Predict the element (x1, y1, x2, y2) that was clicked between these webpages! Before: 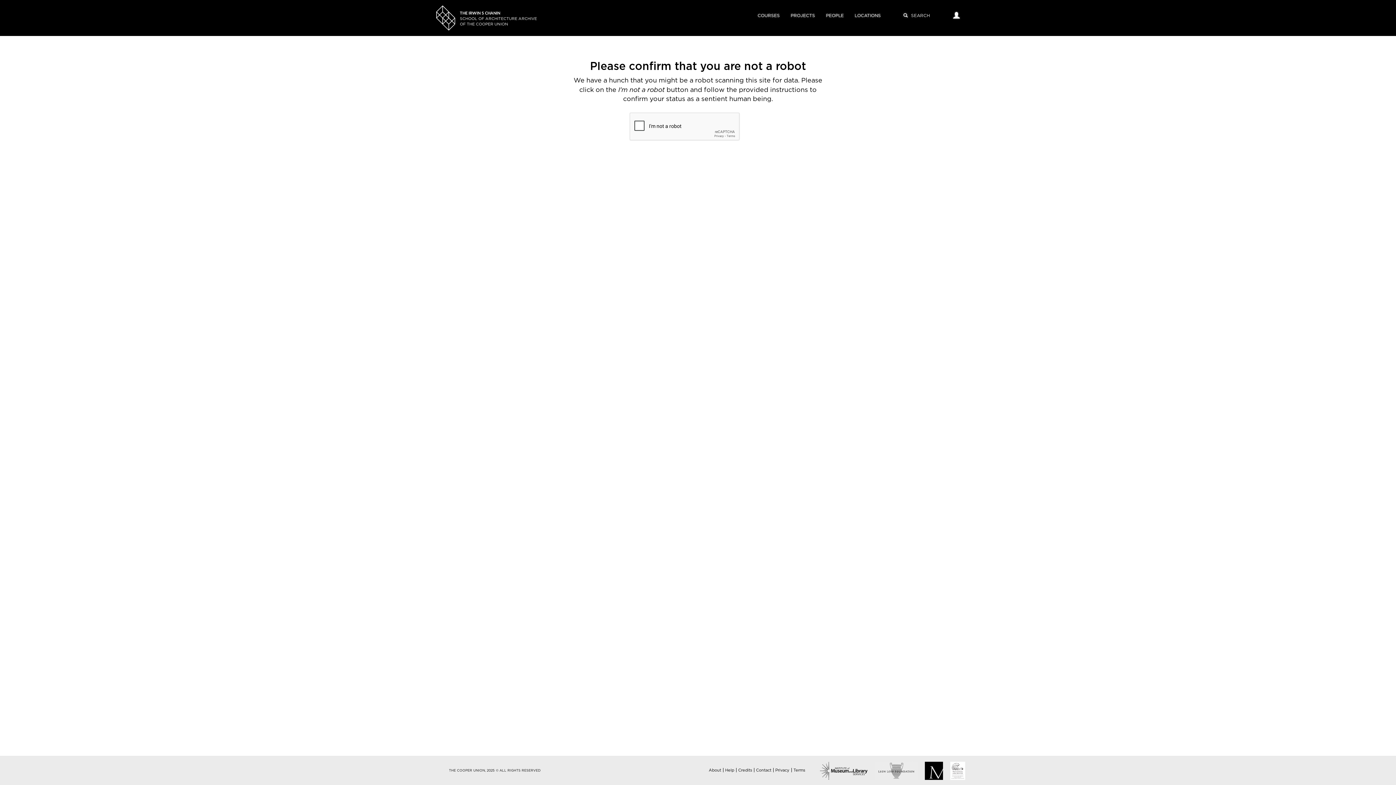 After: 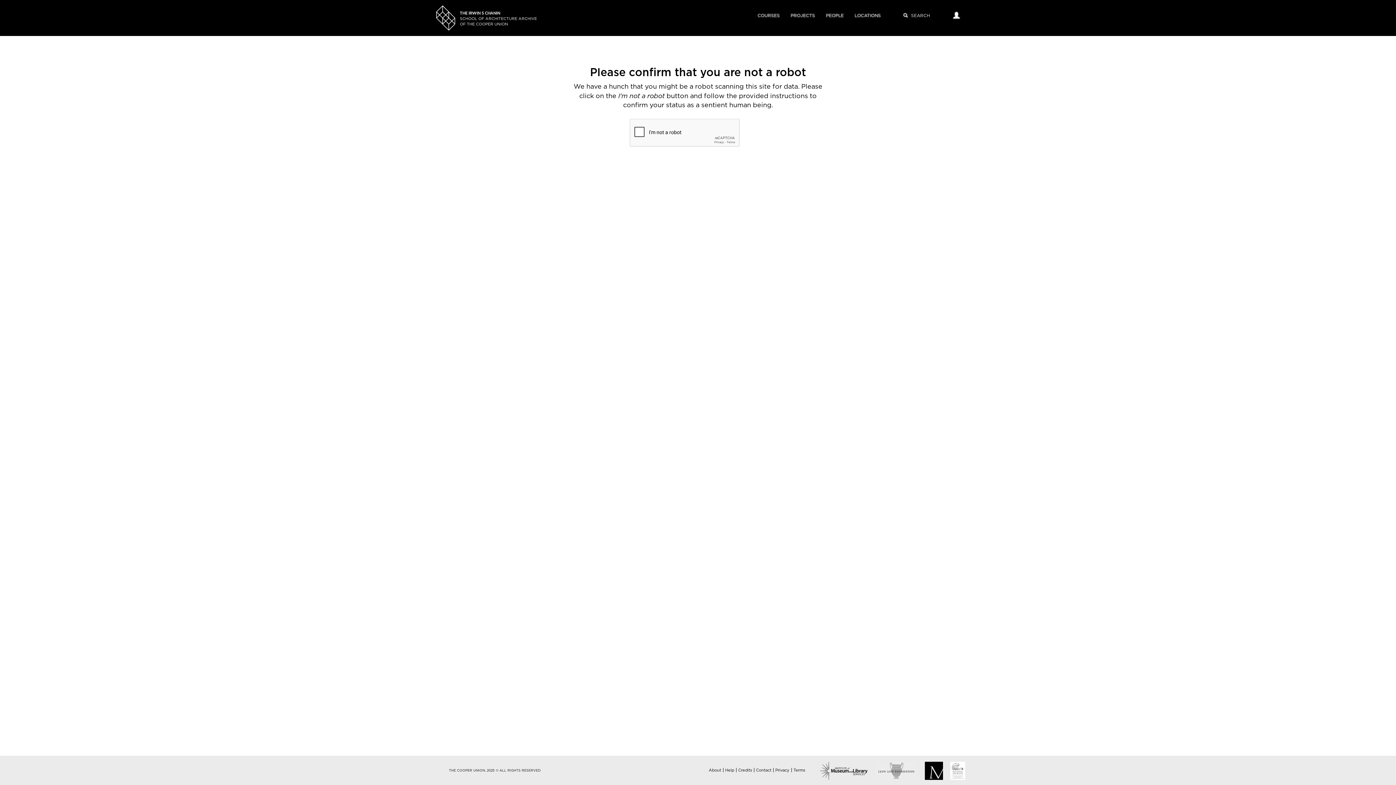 Action: label: Help bbox: (725, 768, 734, 772)